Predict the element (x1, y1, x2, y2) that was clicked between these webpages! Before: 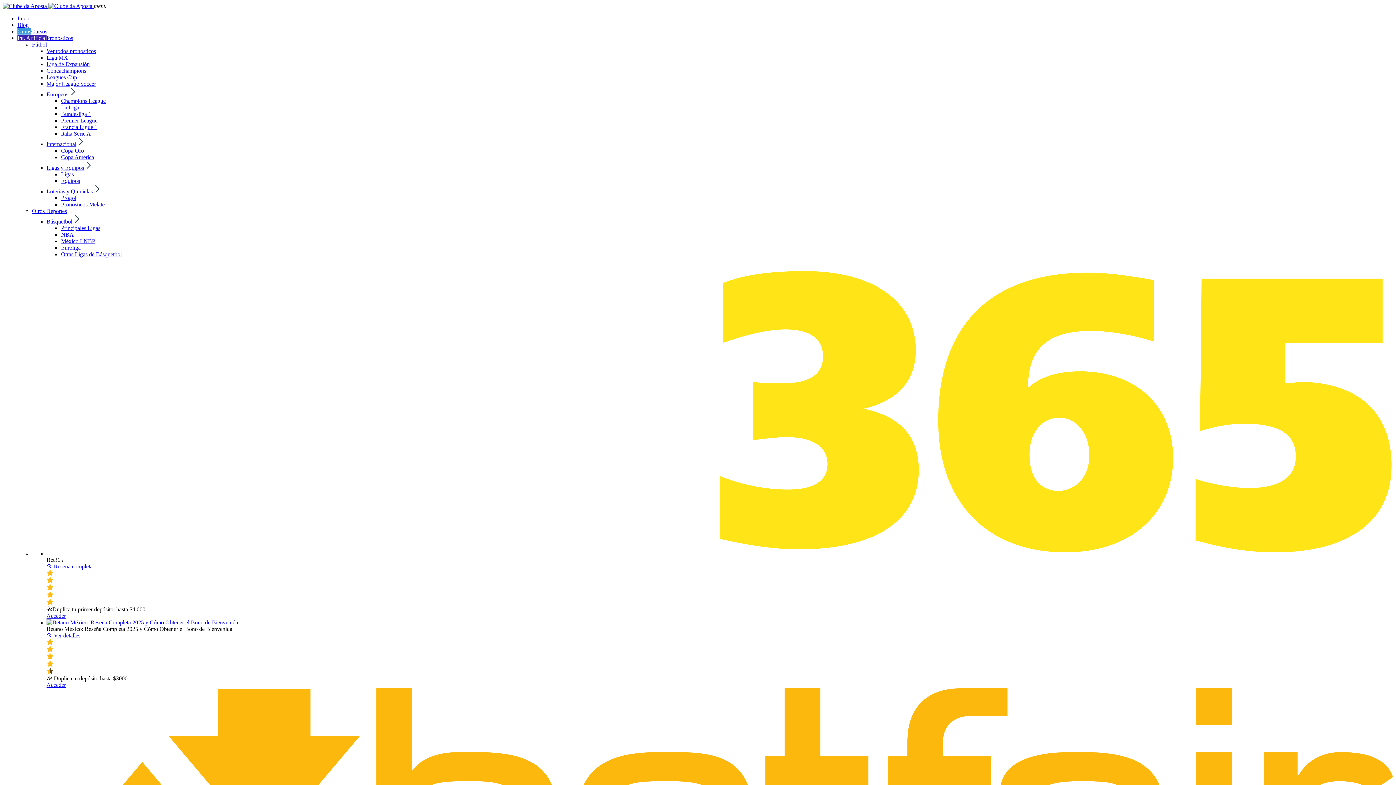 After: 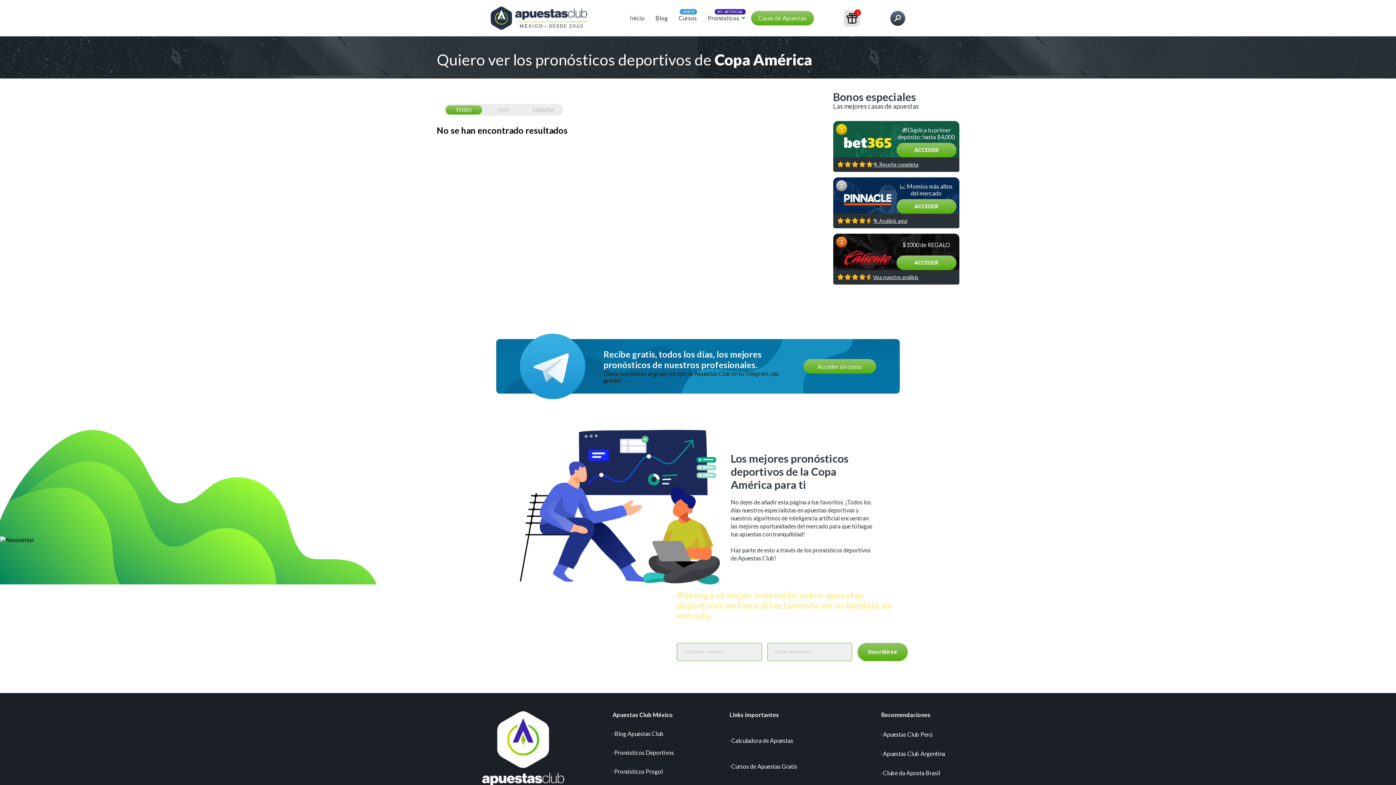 Action: label: Copa América bbox: (61, 154, 94, 160)